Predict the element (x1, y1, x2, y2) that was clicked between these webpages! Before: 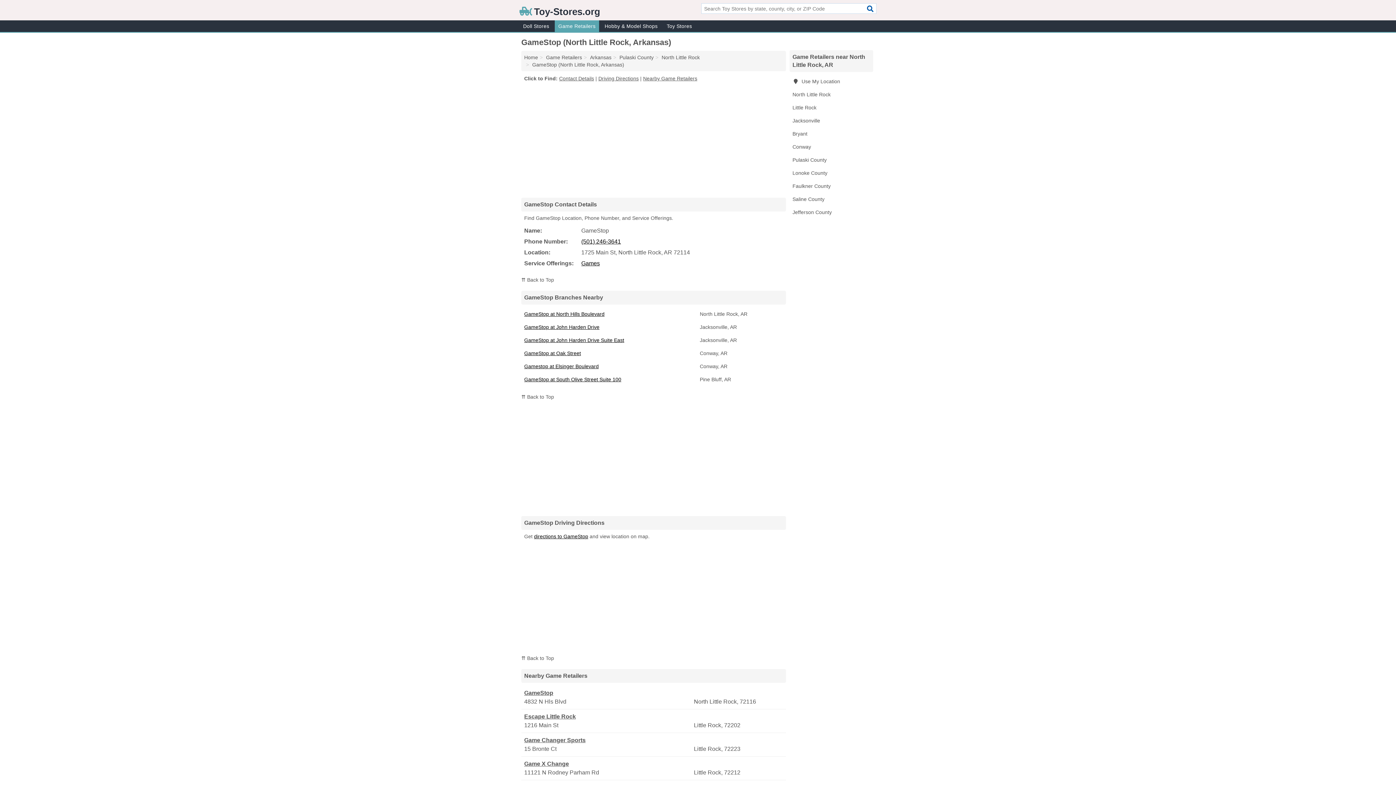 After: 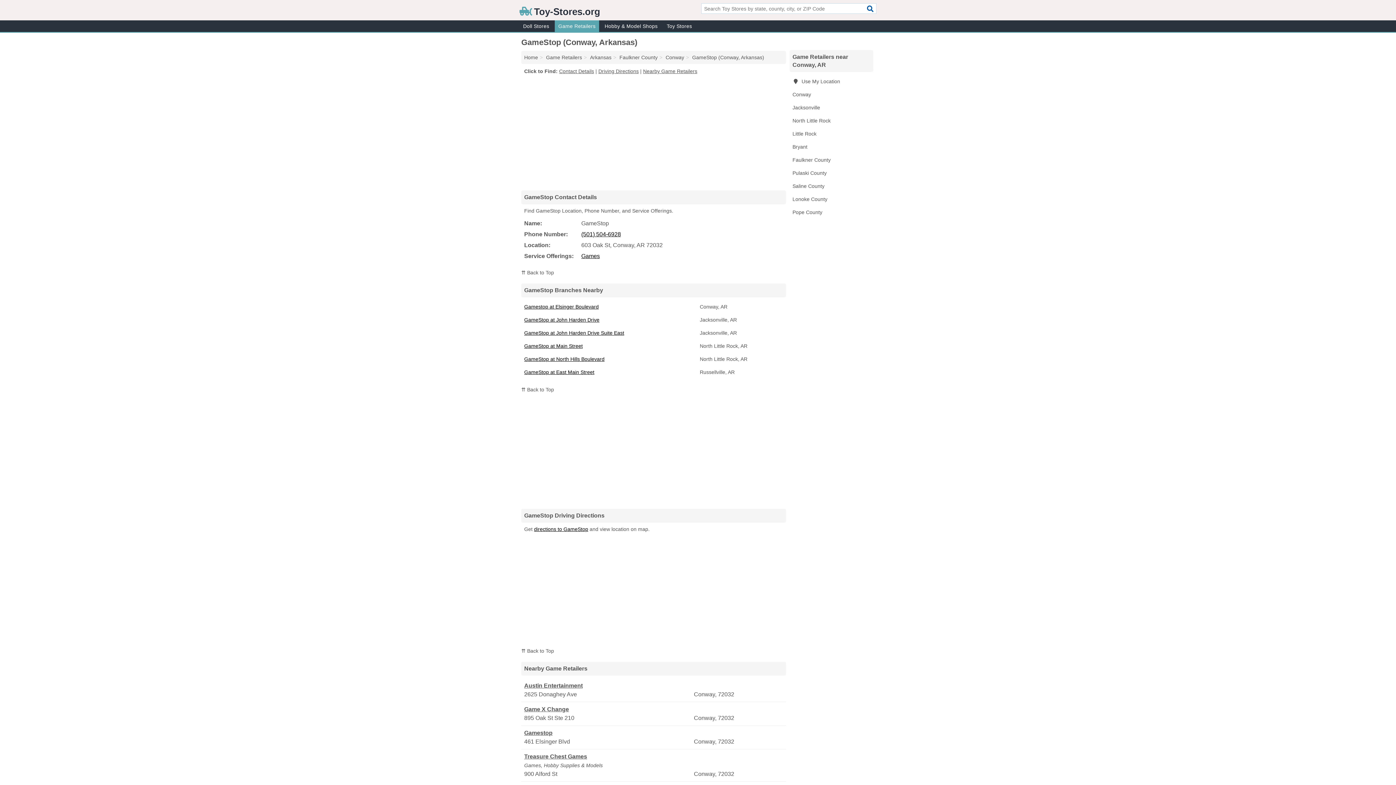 Action: label: GameStop at Oak Street bbox: (524, 350, 581, 356)